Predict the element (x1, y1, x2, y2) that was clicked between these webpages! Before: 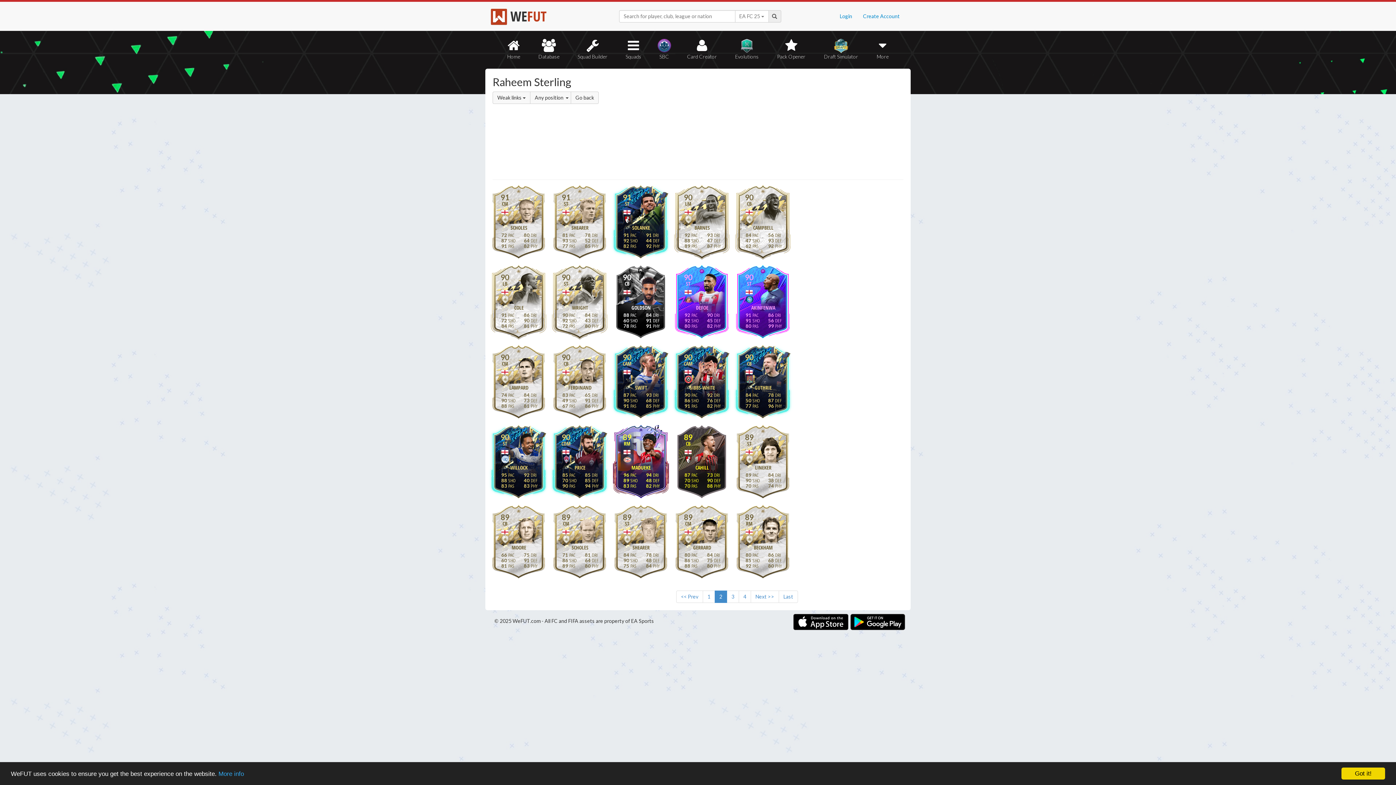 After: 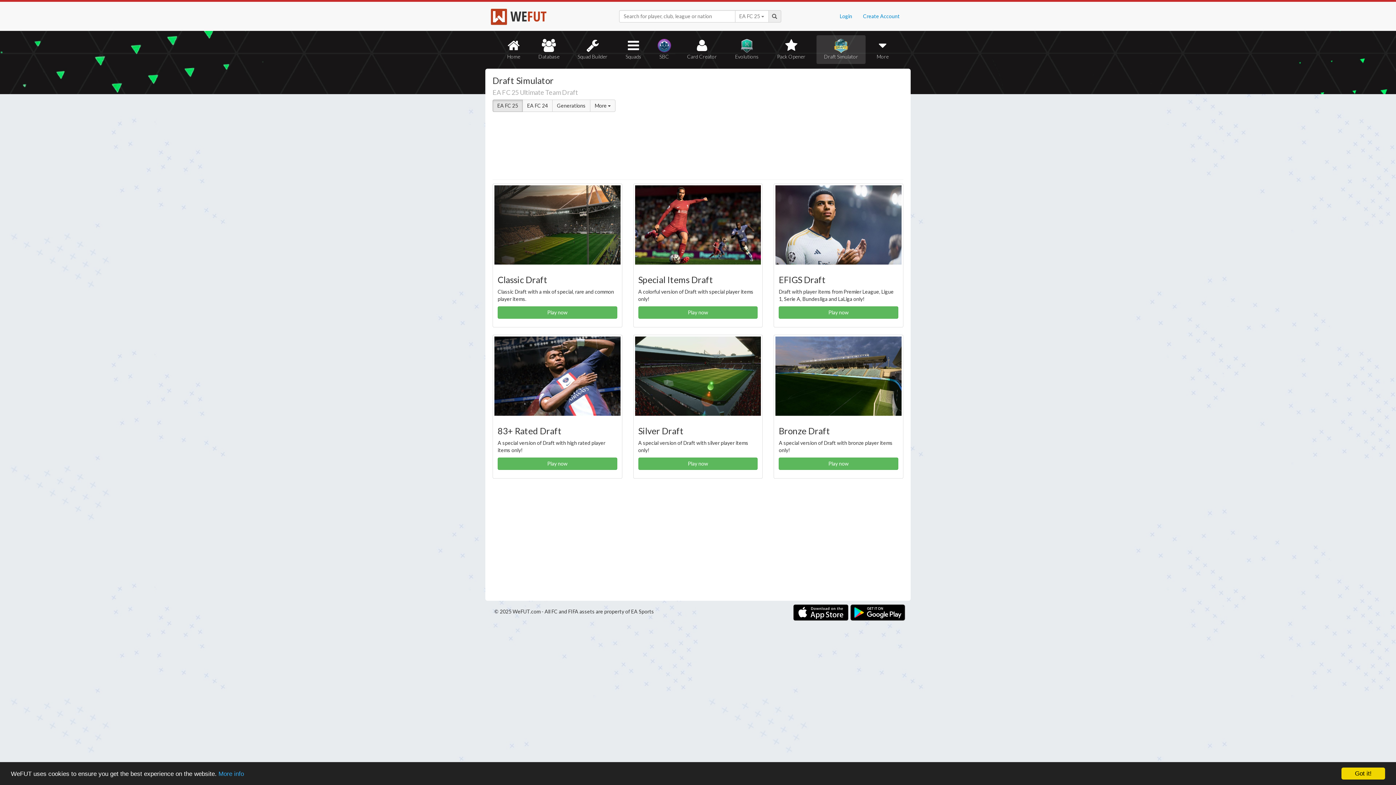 Action: bbox: (816, 35, 865, 64) label: Draft Simulator